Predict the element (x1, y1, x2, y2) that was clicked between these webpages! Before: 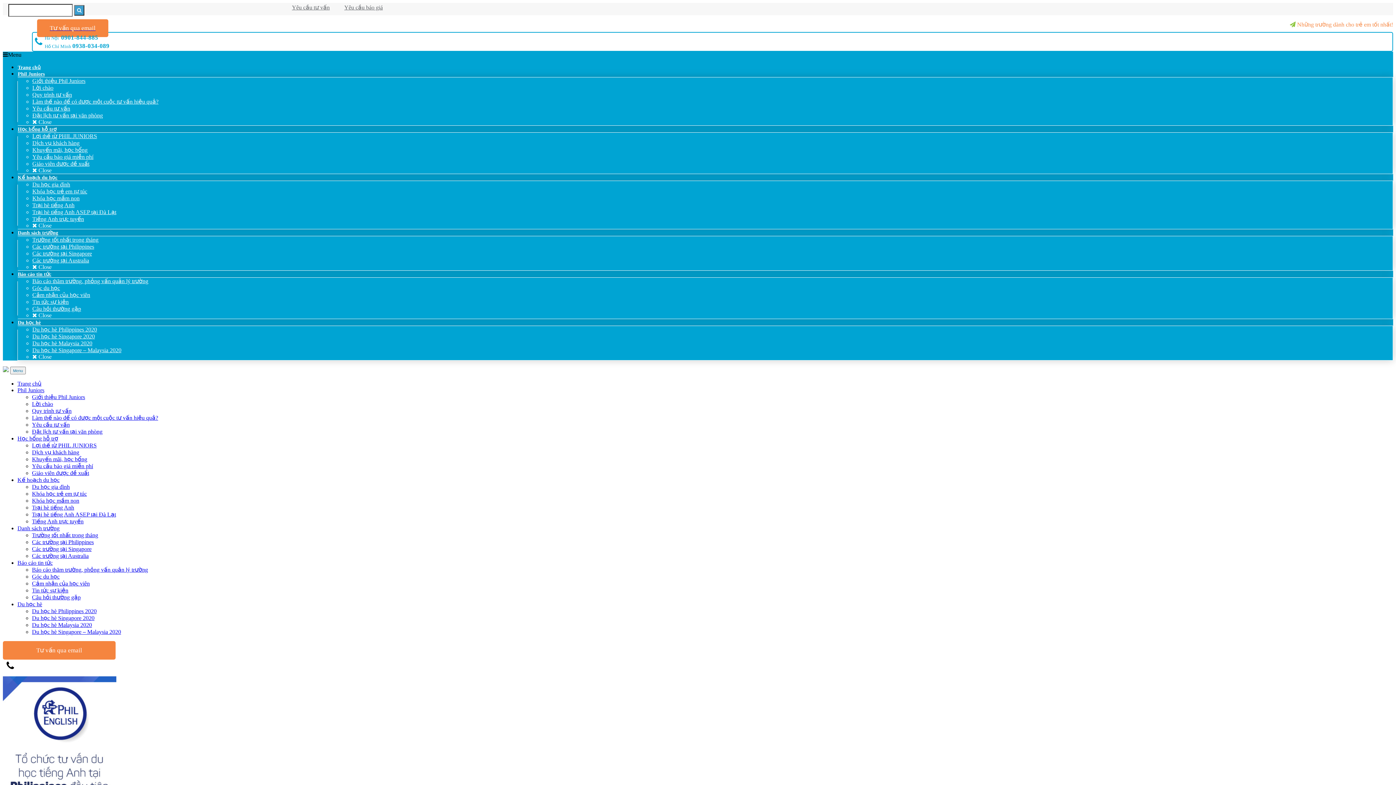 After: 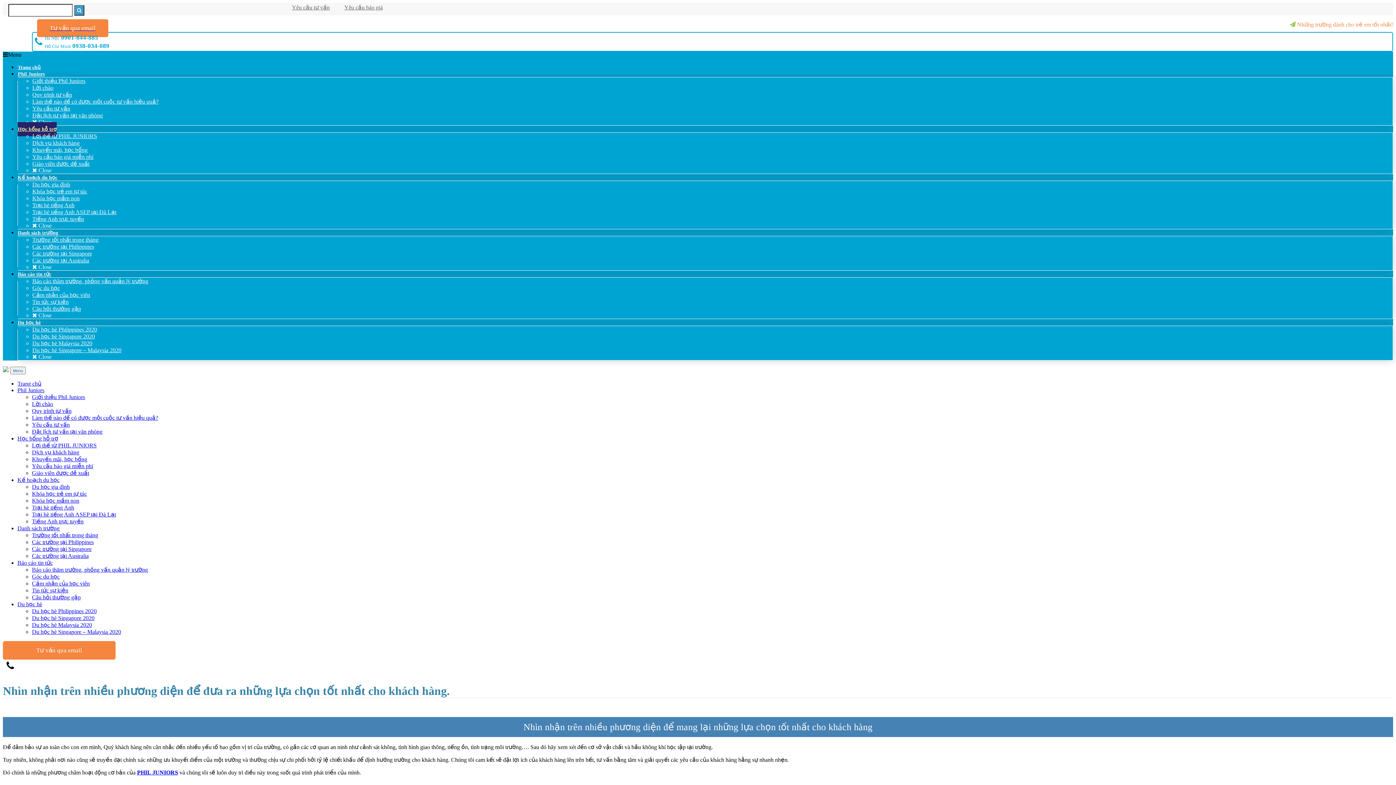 Action: bbox: (32, 140, 79, 146) label: Dịch vụ khách hàng